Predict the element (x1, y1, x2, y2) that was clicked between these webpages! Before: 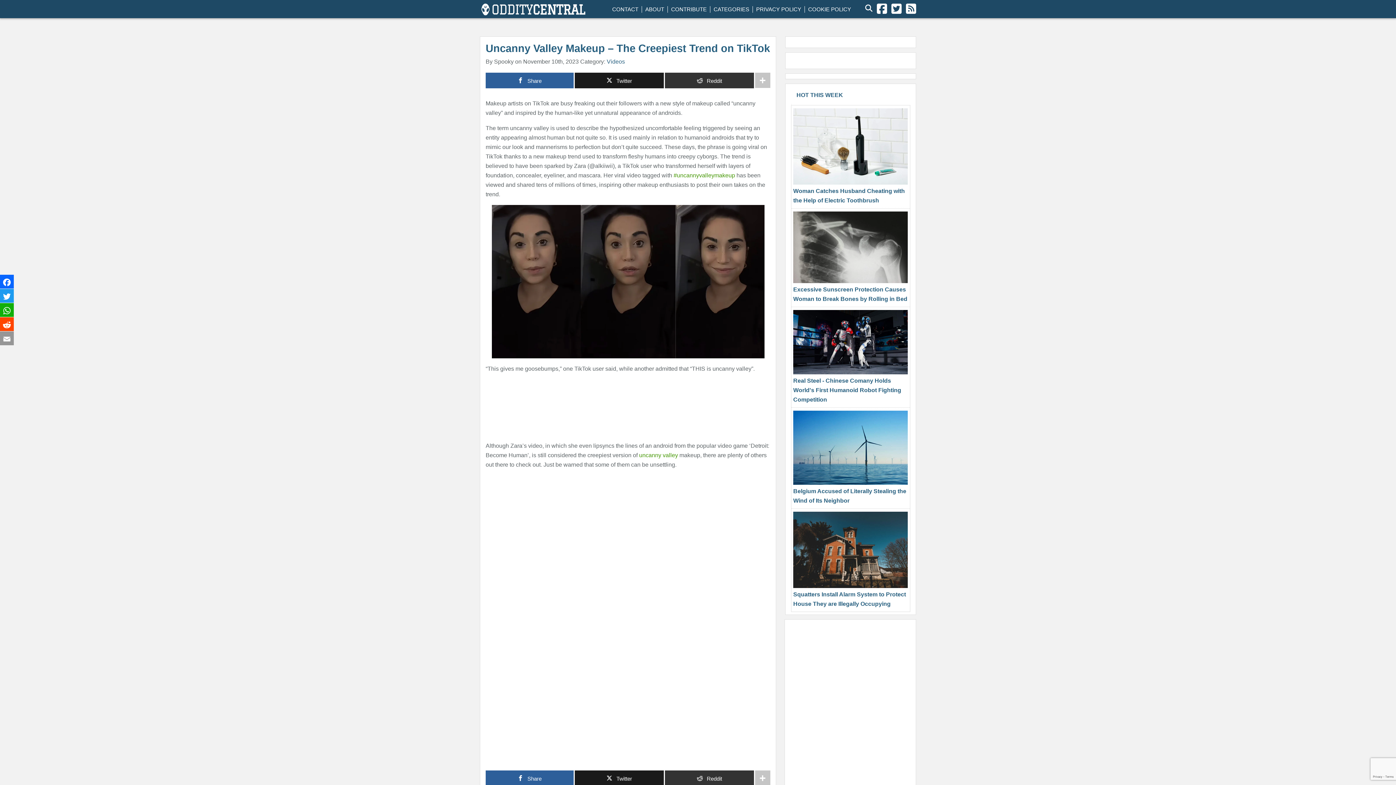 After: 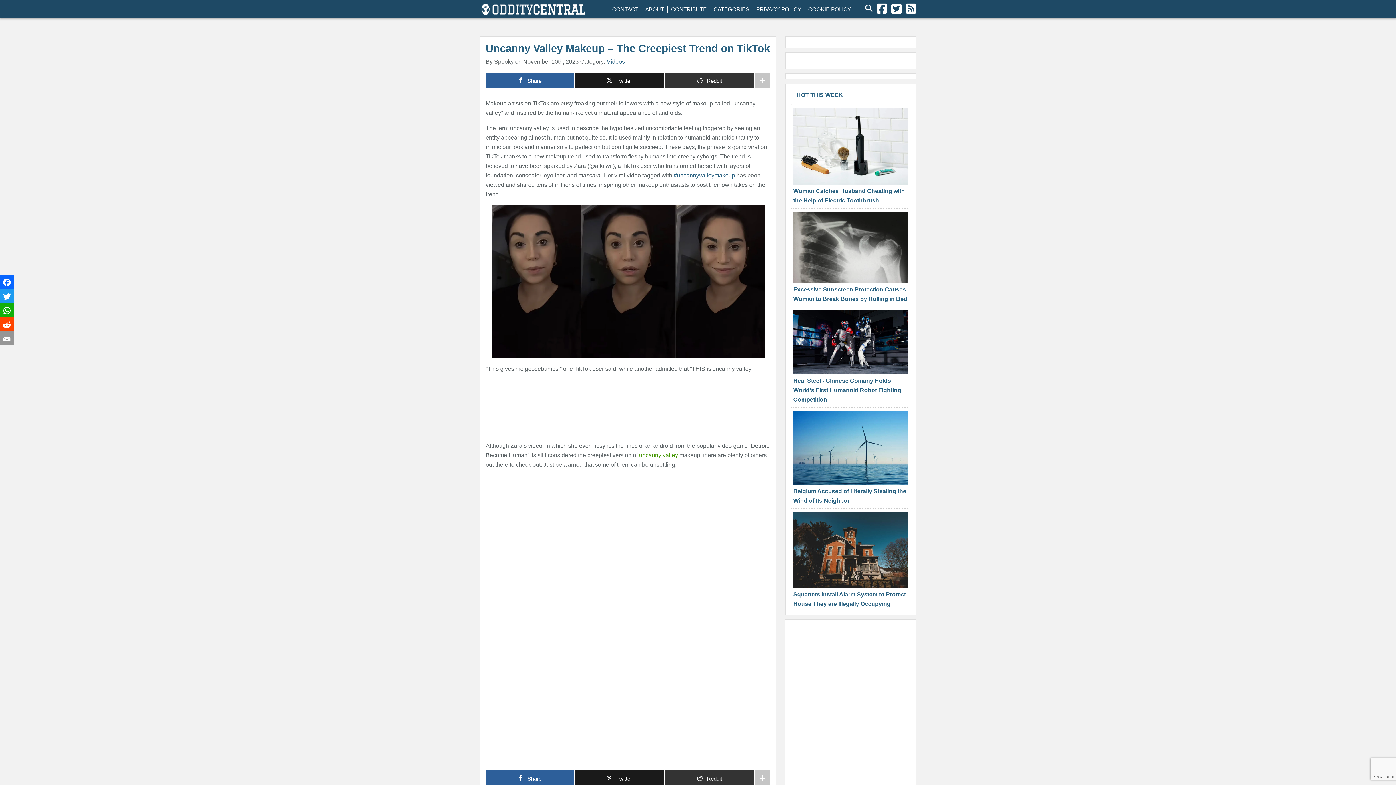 Action: label: #uncannyvalleymakeup bbox: (673, 172, 735, 178)